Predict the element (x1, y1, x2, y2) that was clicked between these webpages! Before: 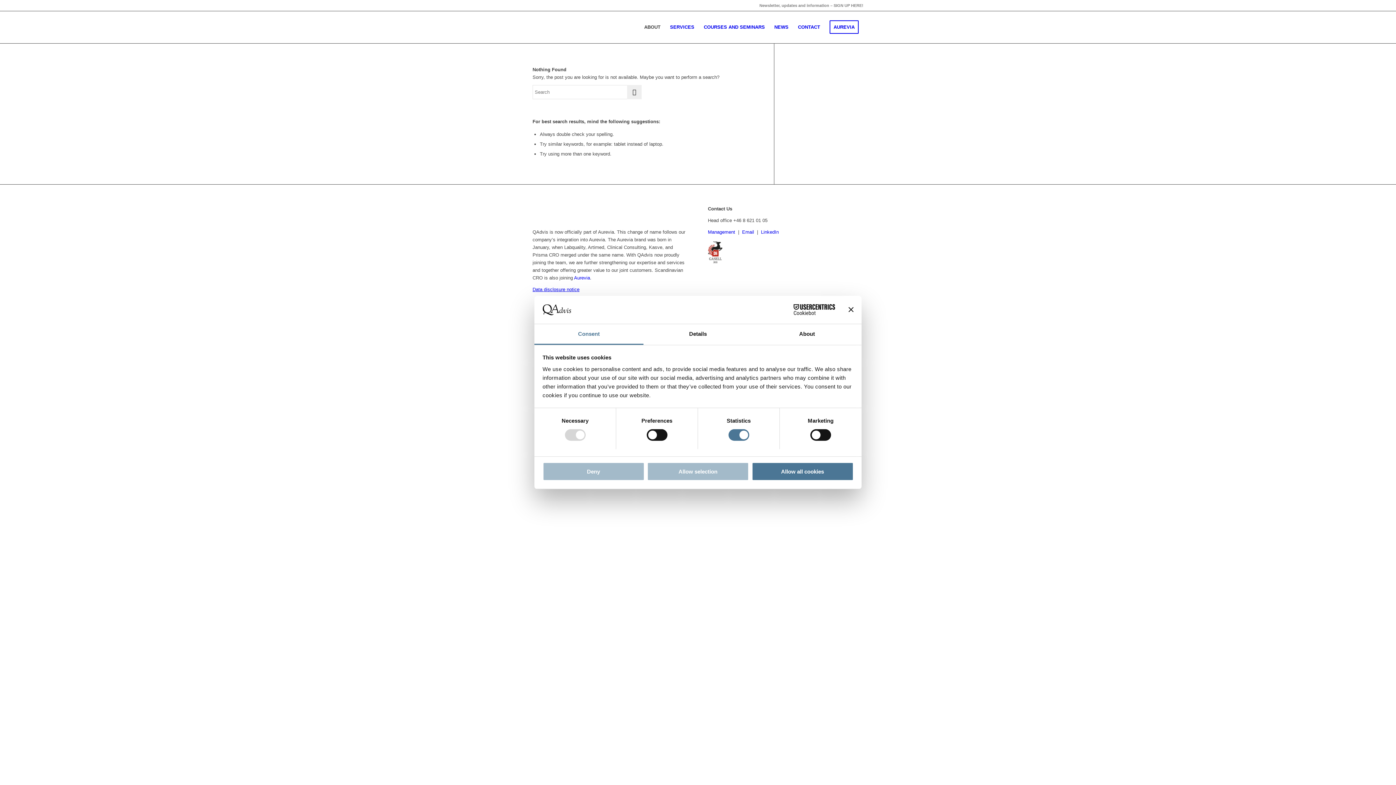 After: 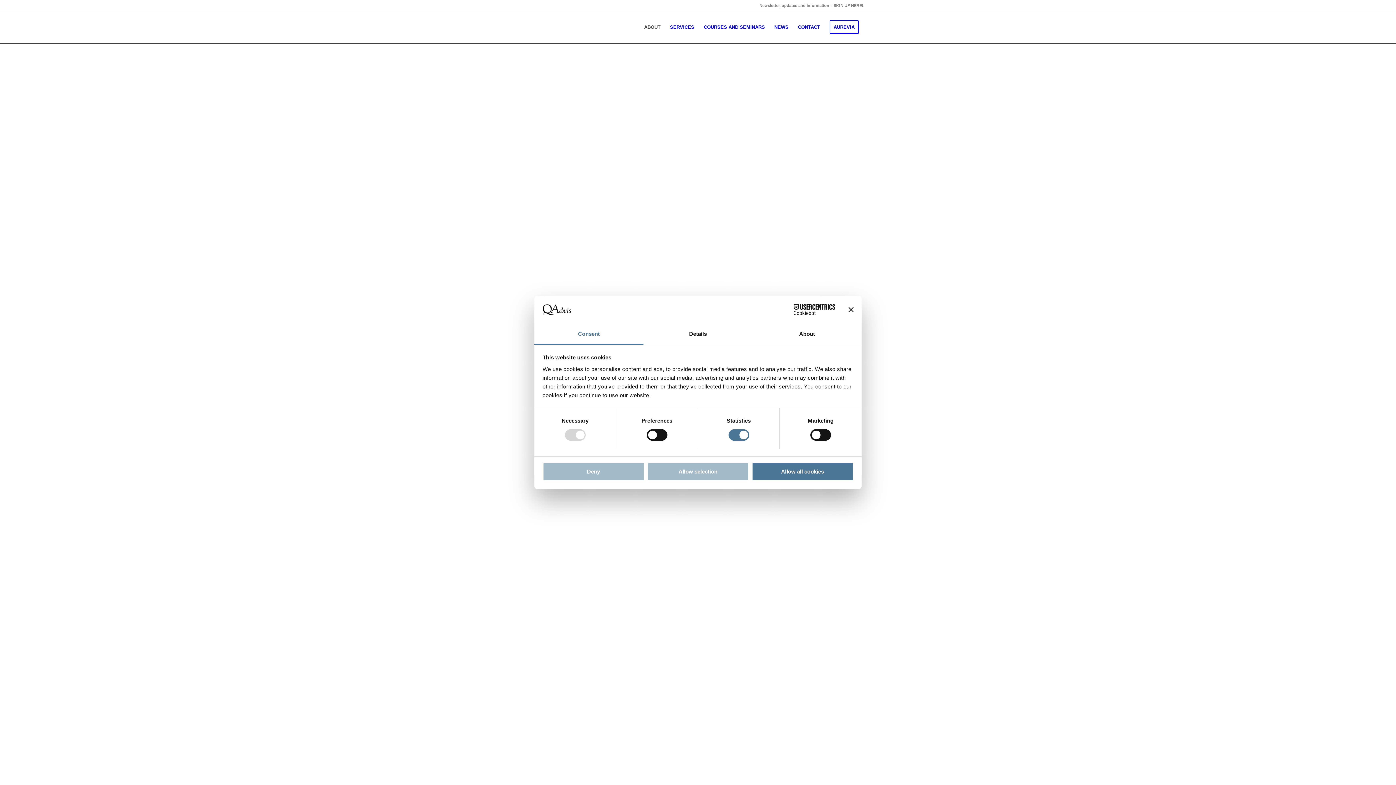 Action: bbox: (532, 287, 579, 292) label: Data disclosure notice